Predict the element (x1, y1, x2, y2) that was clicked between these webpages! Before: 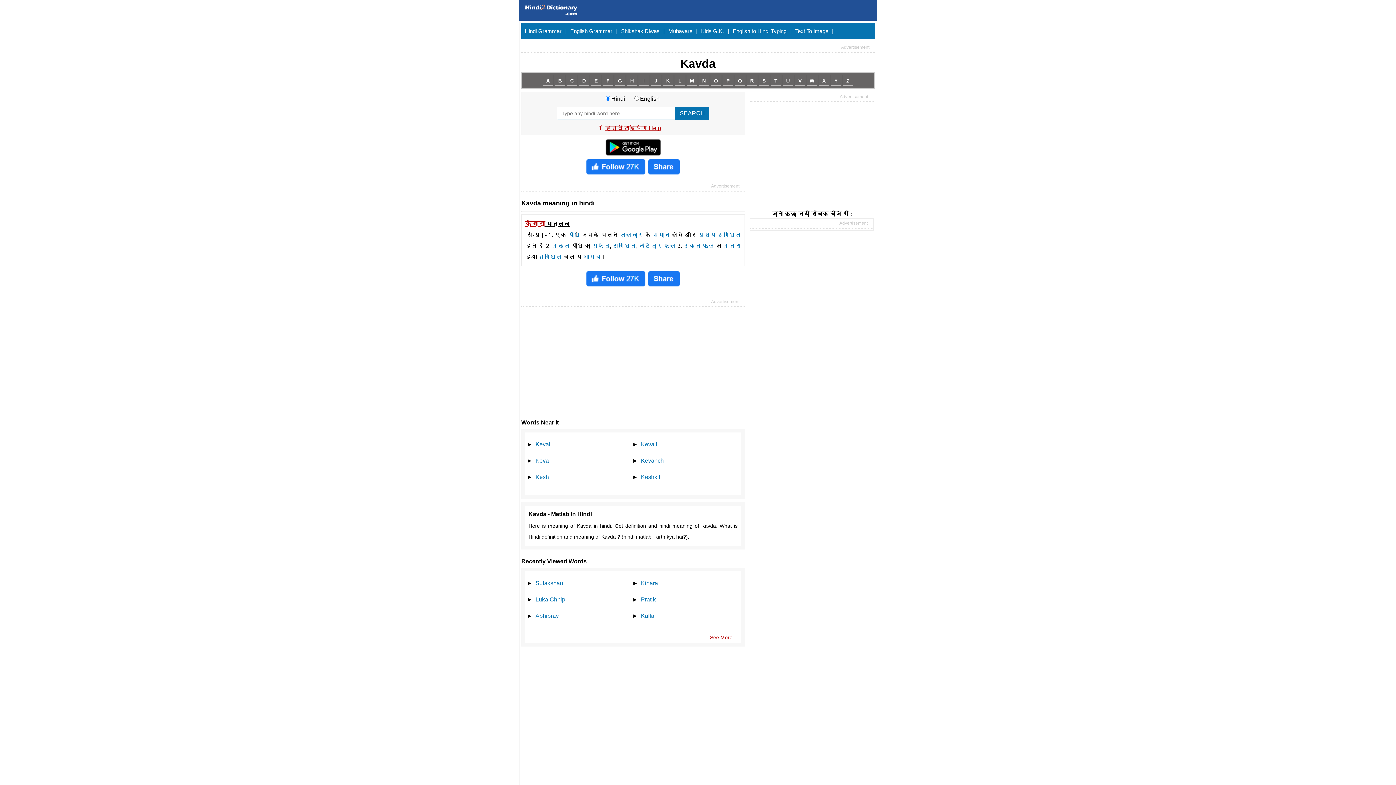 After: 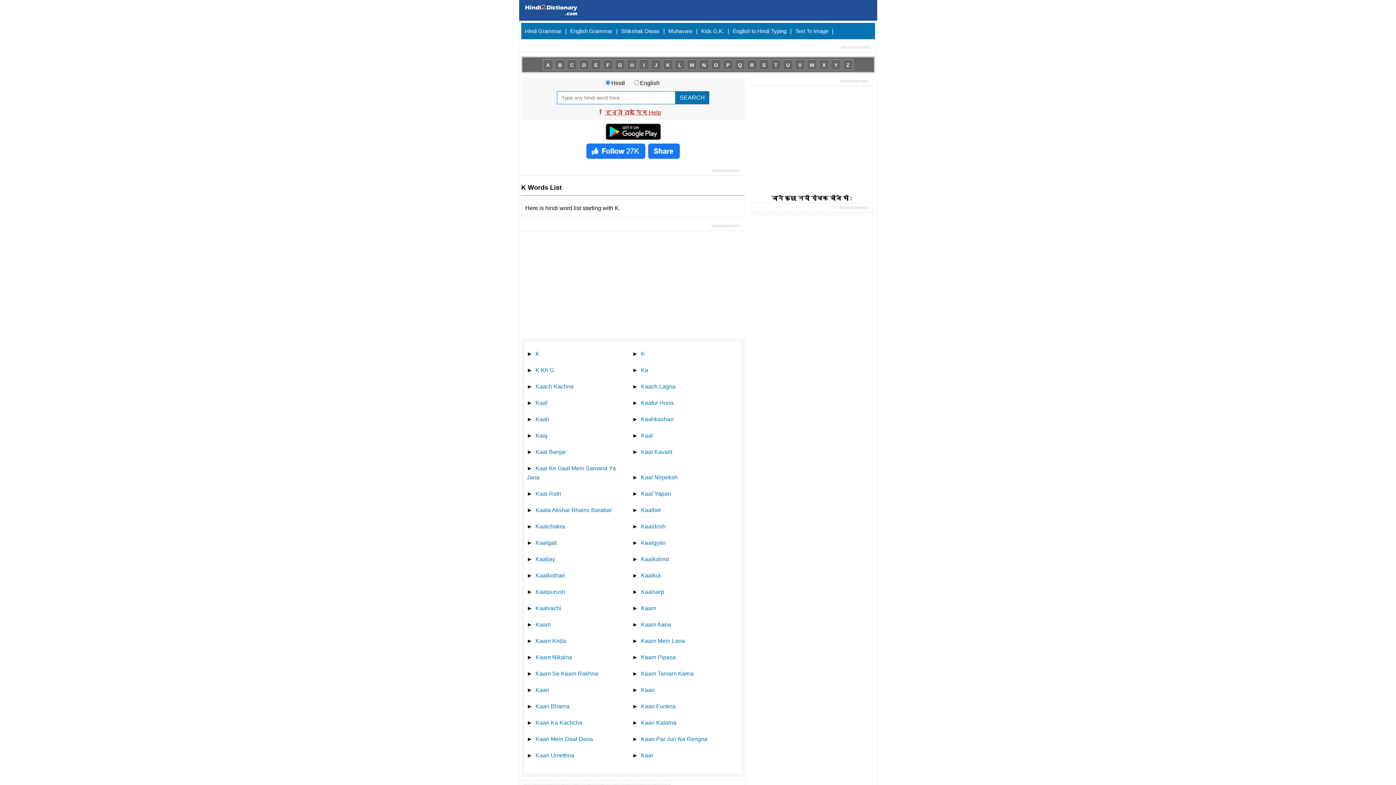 Action: label: K bbox: (662, 74, 673, 85)